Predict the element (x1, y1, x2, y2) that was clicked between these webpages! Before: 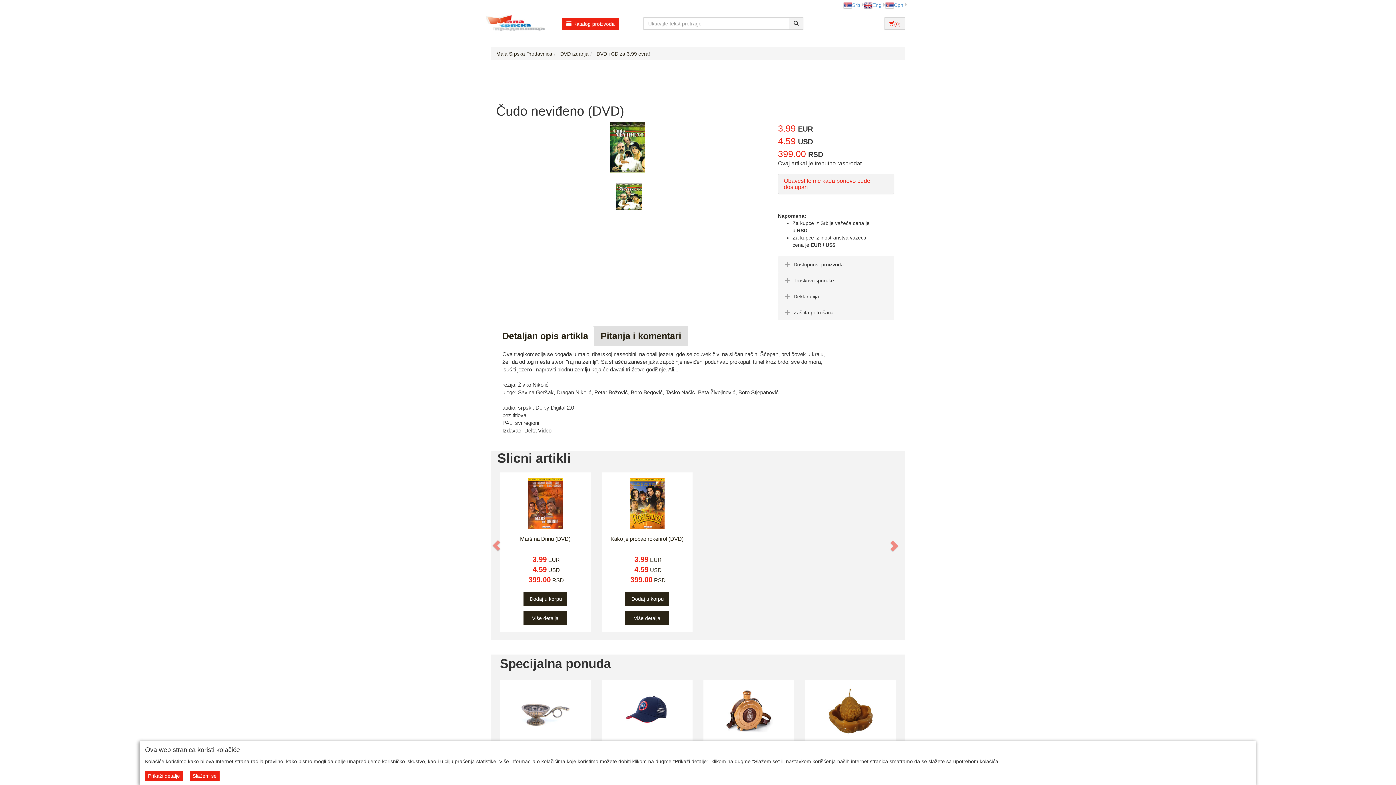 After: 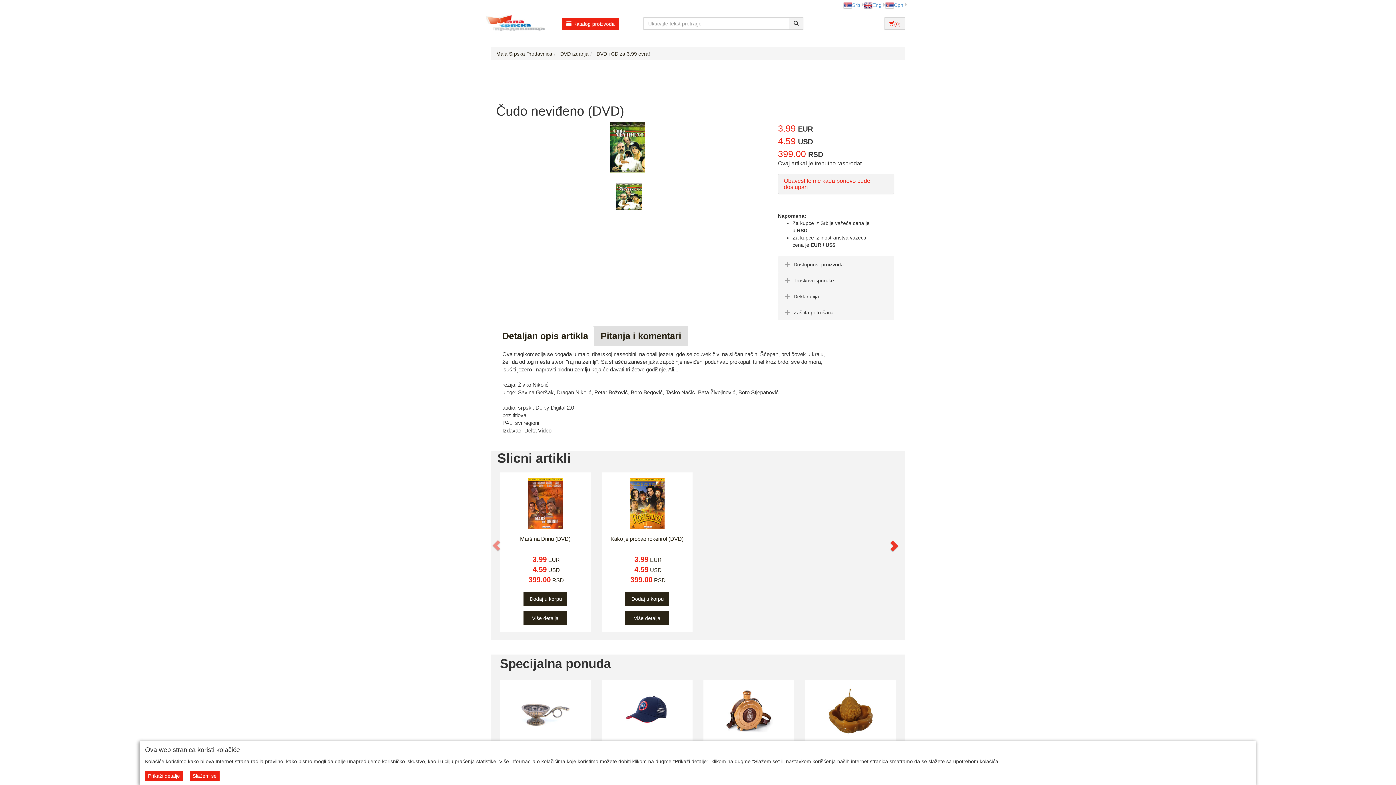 Action: bbox: (893, 451, 905, 640) label: Next